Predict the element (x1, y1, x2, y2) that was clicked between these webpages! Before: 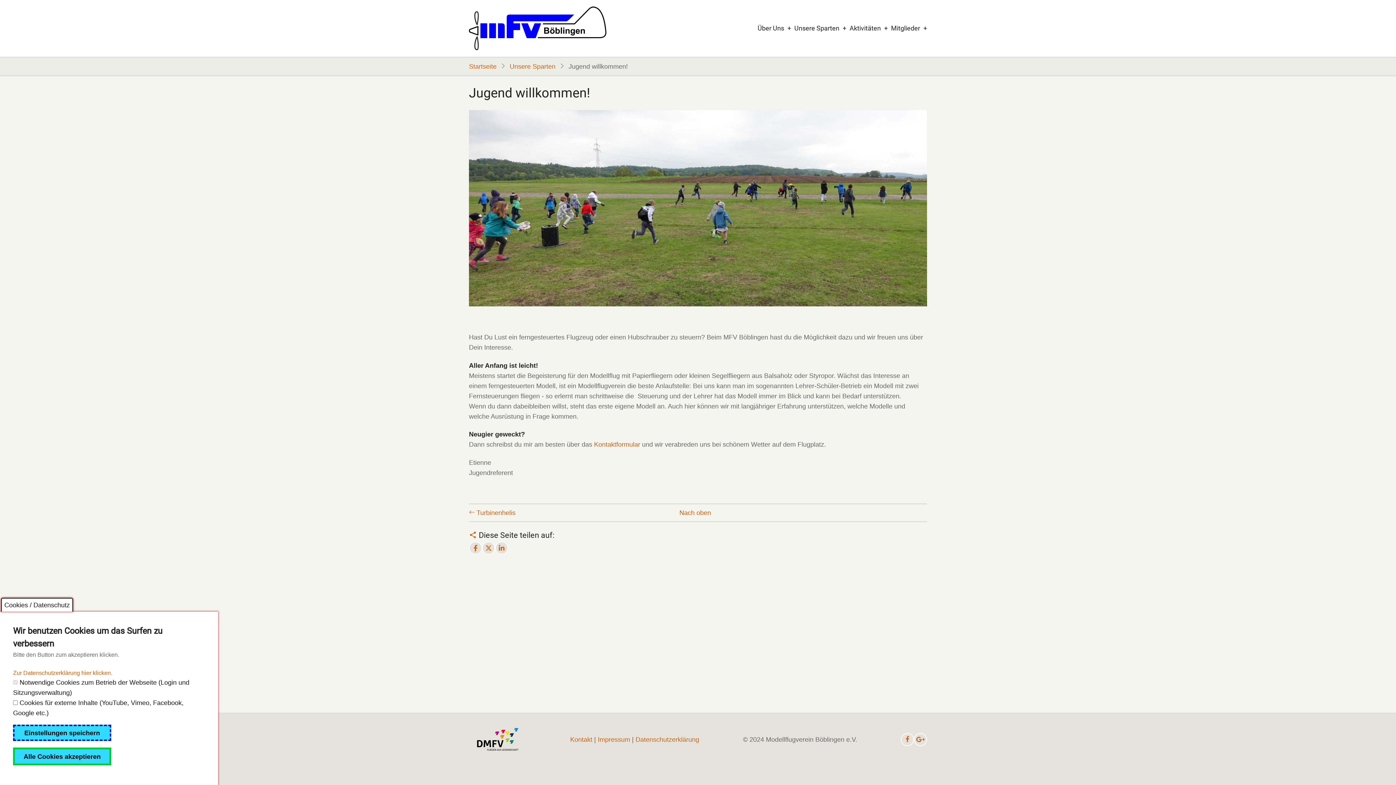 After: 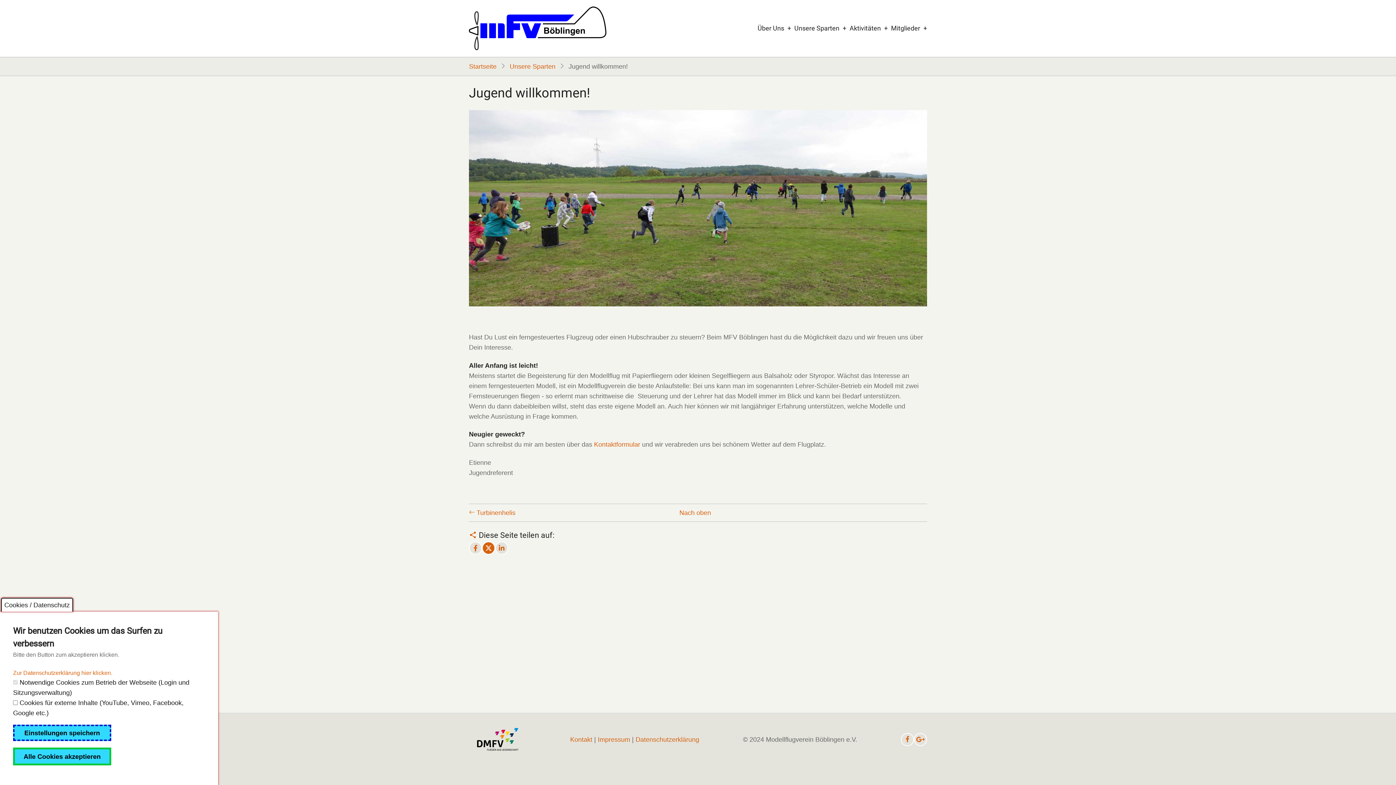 Action: bbox: (482, 541, 495, 554)